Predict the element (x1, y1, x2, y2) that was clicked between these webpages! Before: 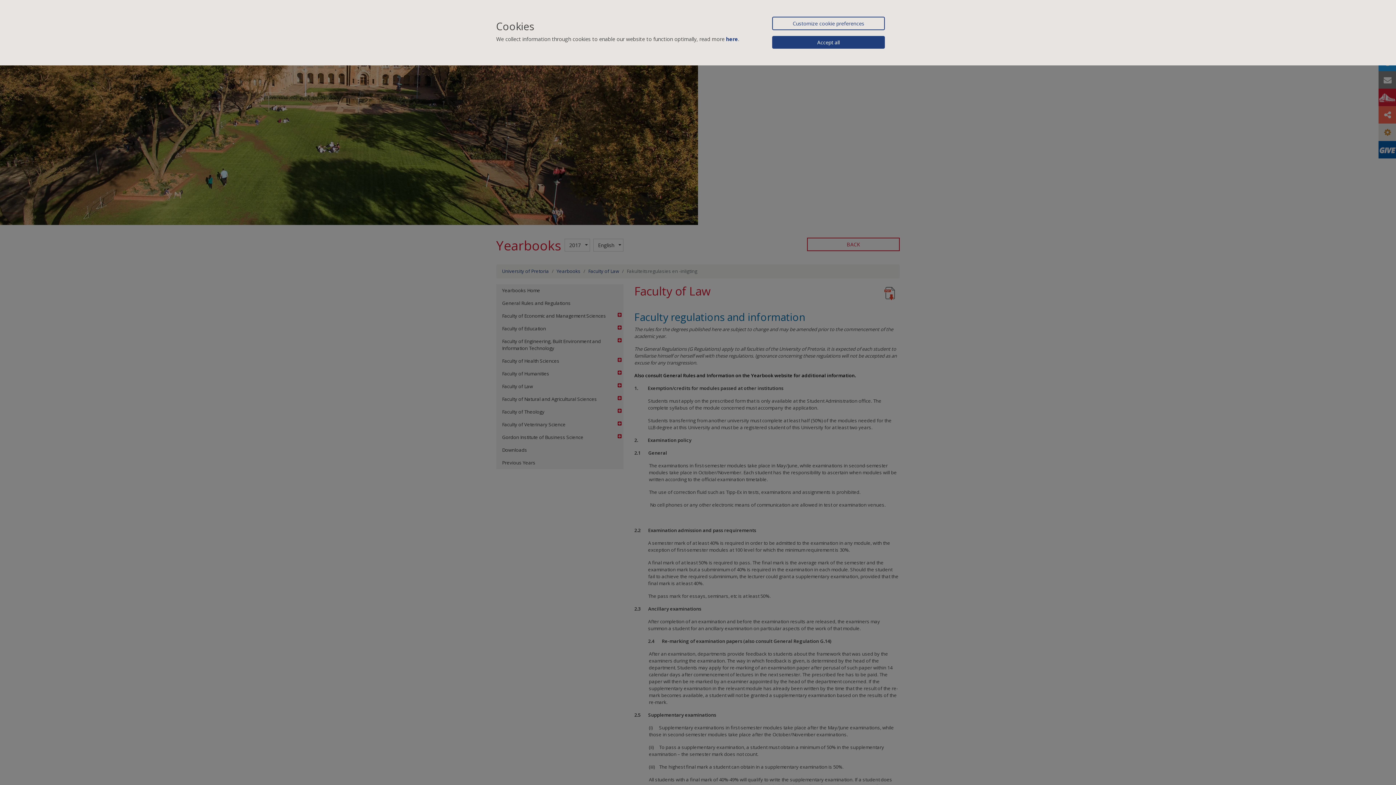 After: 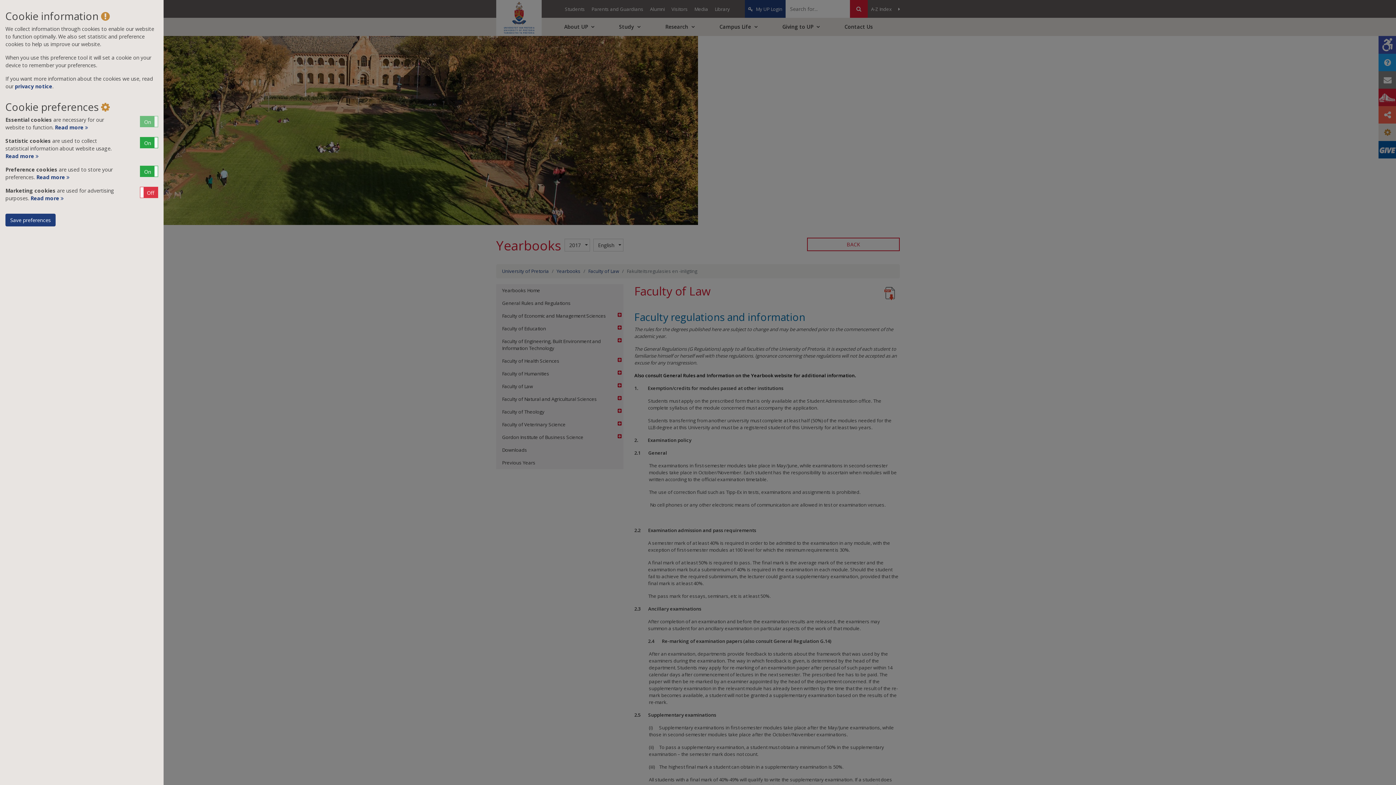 Action: bbox: (772, 16, 885, 30) label: Customize cookie preferences